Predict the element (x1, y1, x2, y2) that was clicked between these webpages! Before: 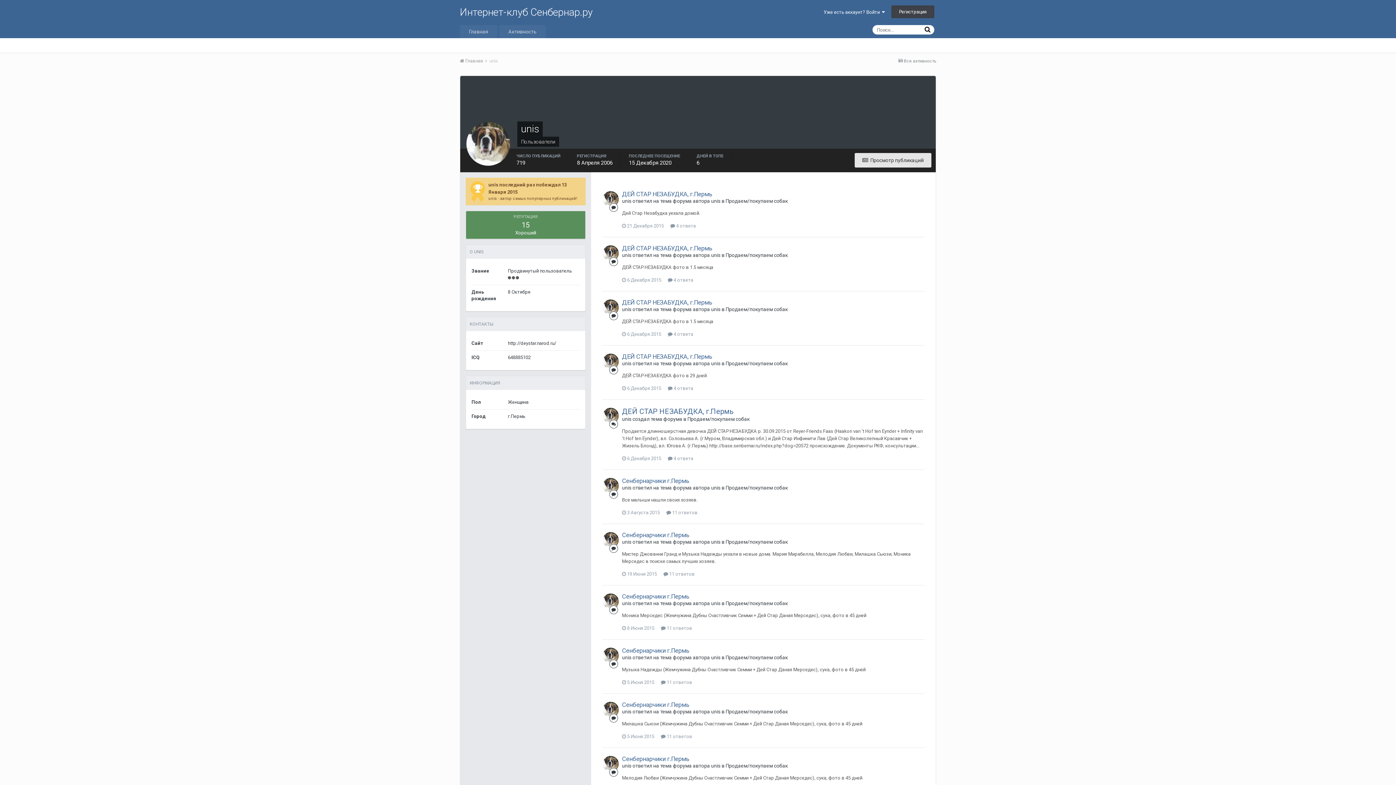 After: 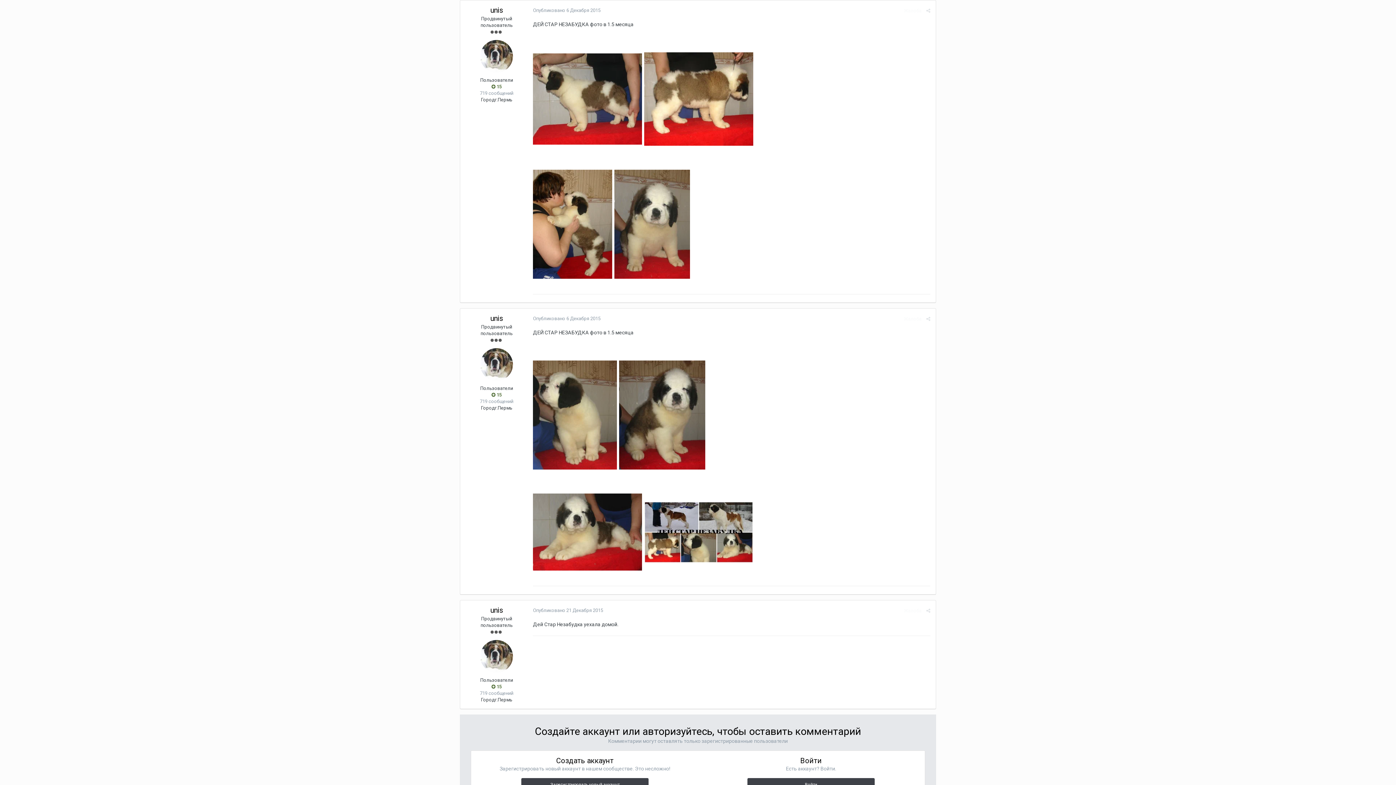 Action: label: ДЕЙ СТАР НЕЗАБУДКА, г.Пермь bbox: (622, 298, 712, 306)